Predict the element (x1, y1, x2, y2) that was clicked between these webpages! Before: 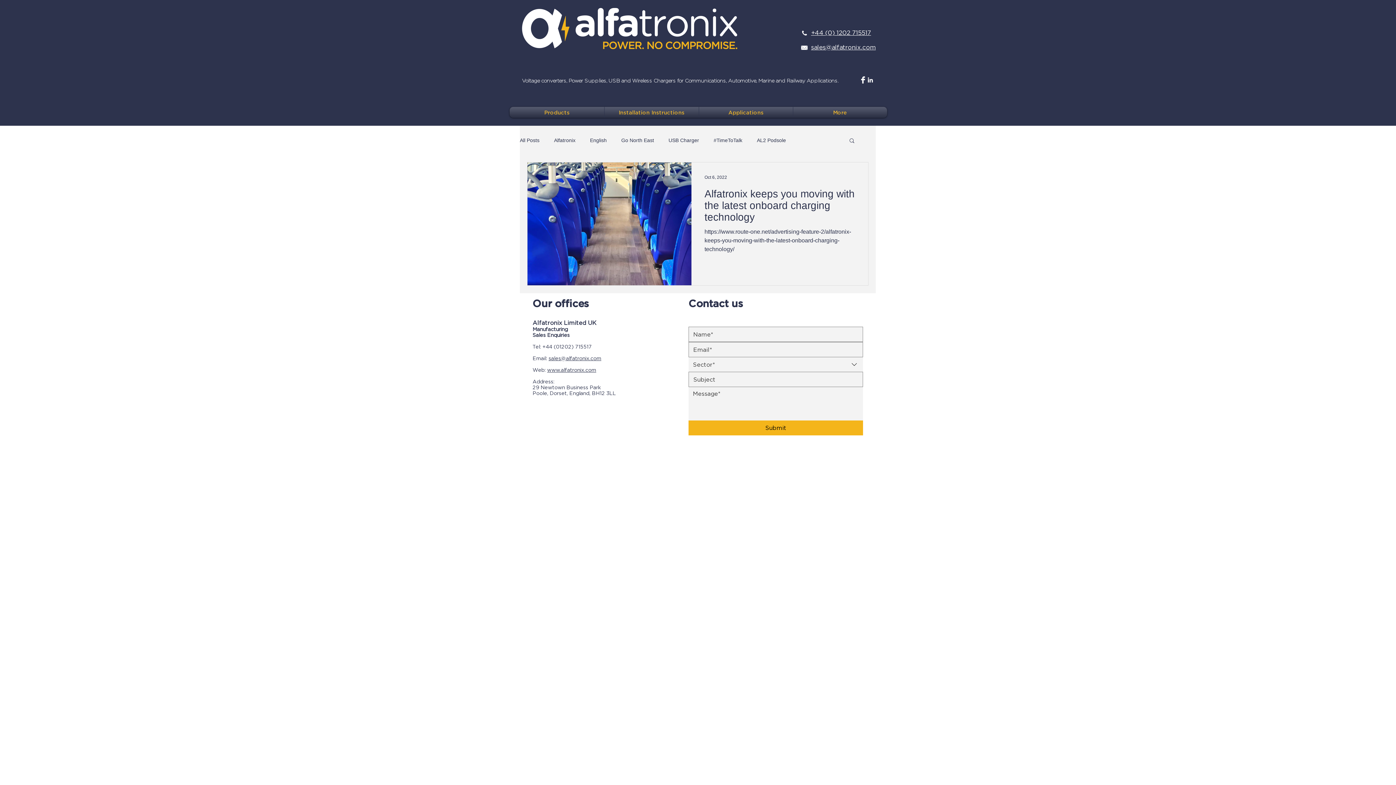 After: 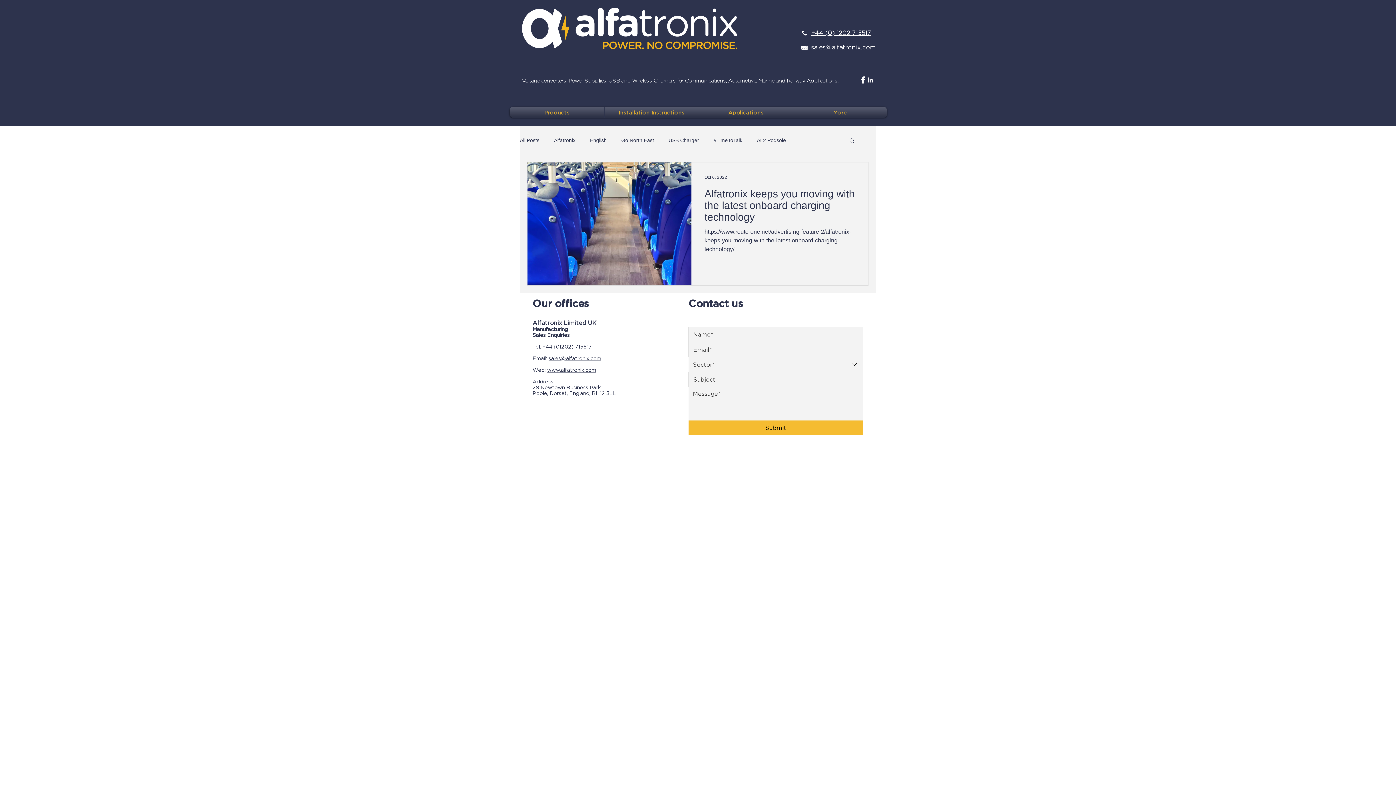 Action: bbox: (688, 420, 863, 435) label: Submit